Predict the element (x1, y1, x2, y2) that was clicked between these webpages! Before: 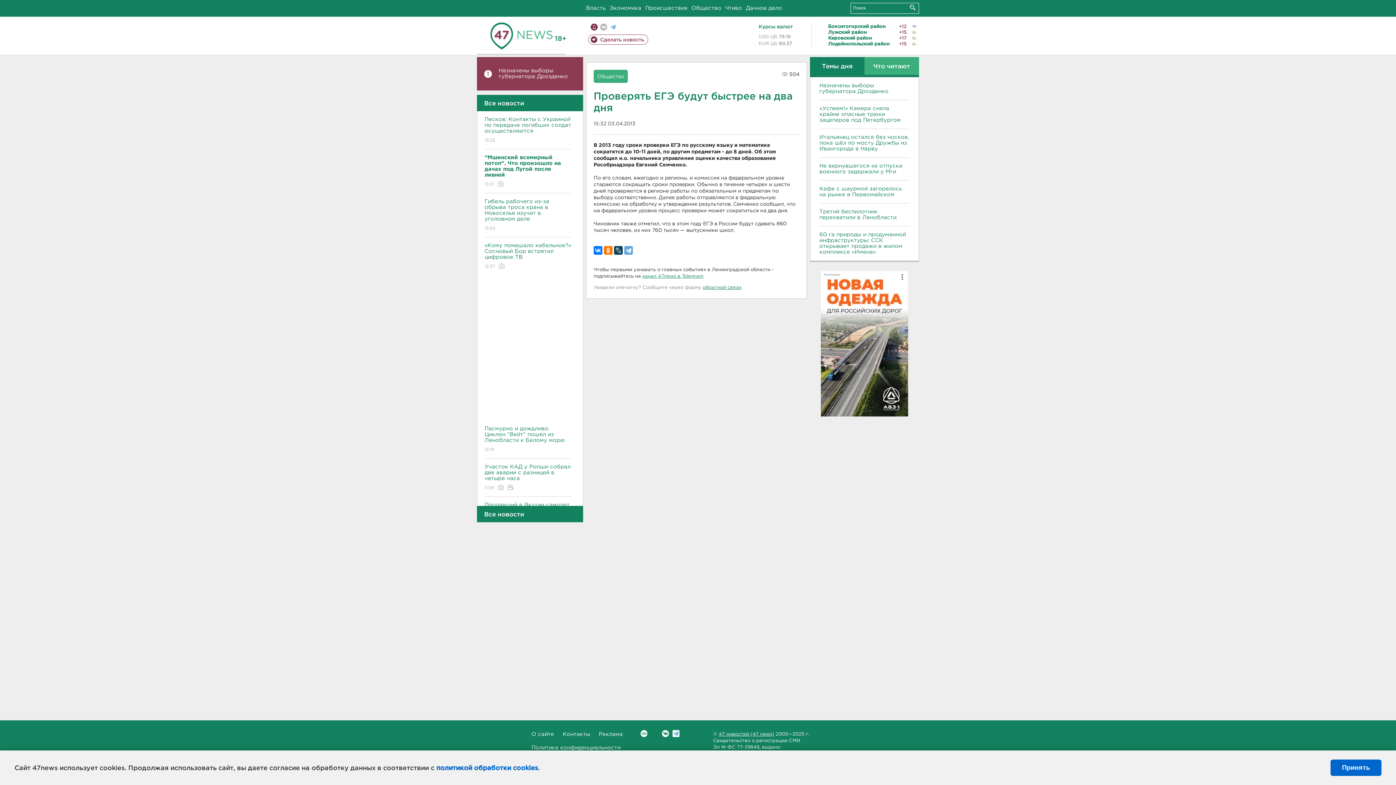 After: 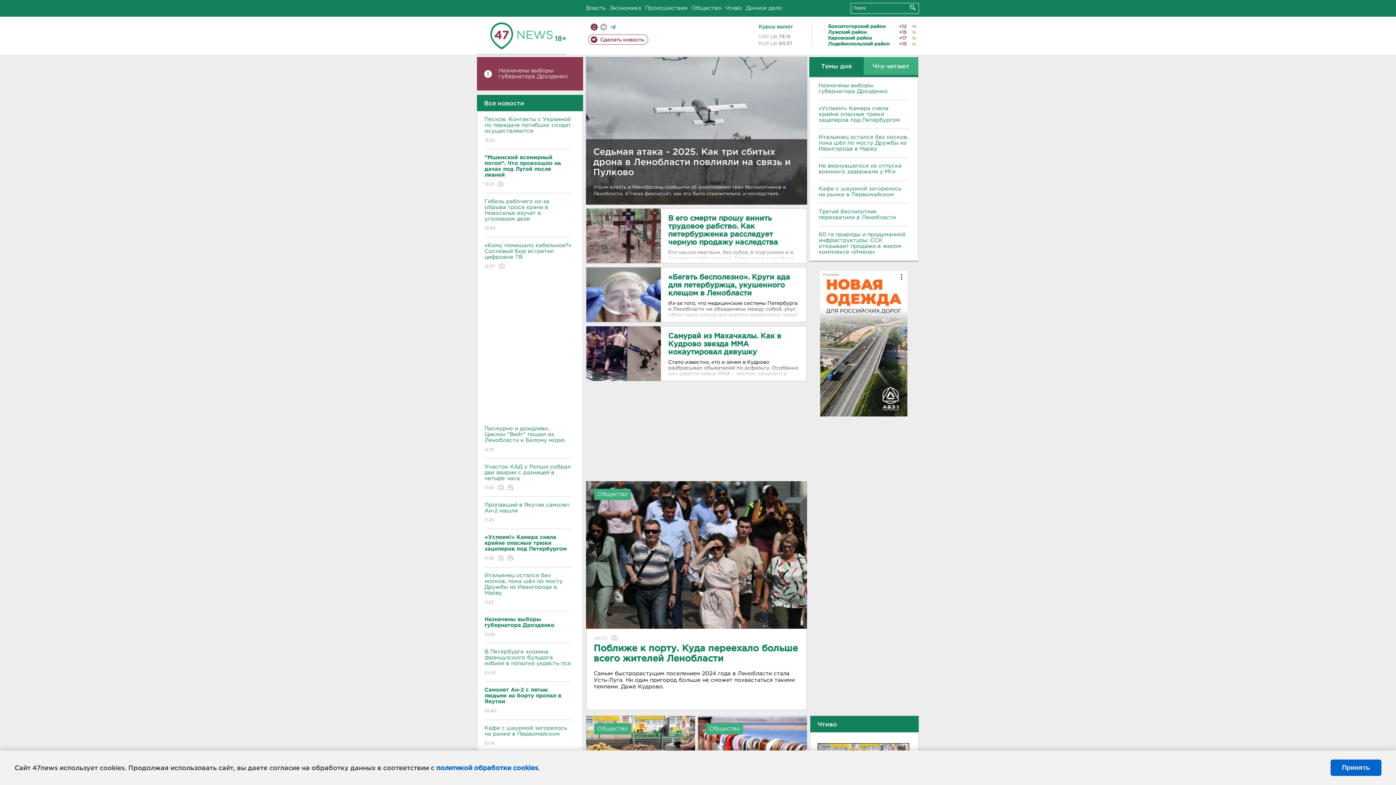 Action: label: 47 новостей (47 news) bbox: (718, 732, 774, 736)